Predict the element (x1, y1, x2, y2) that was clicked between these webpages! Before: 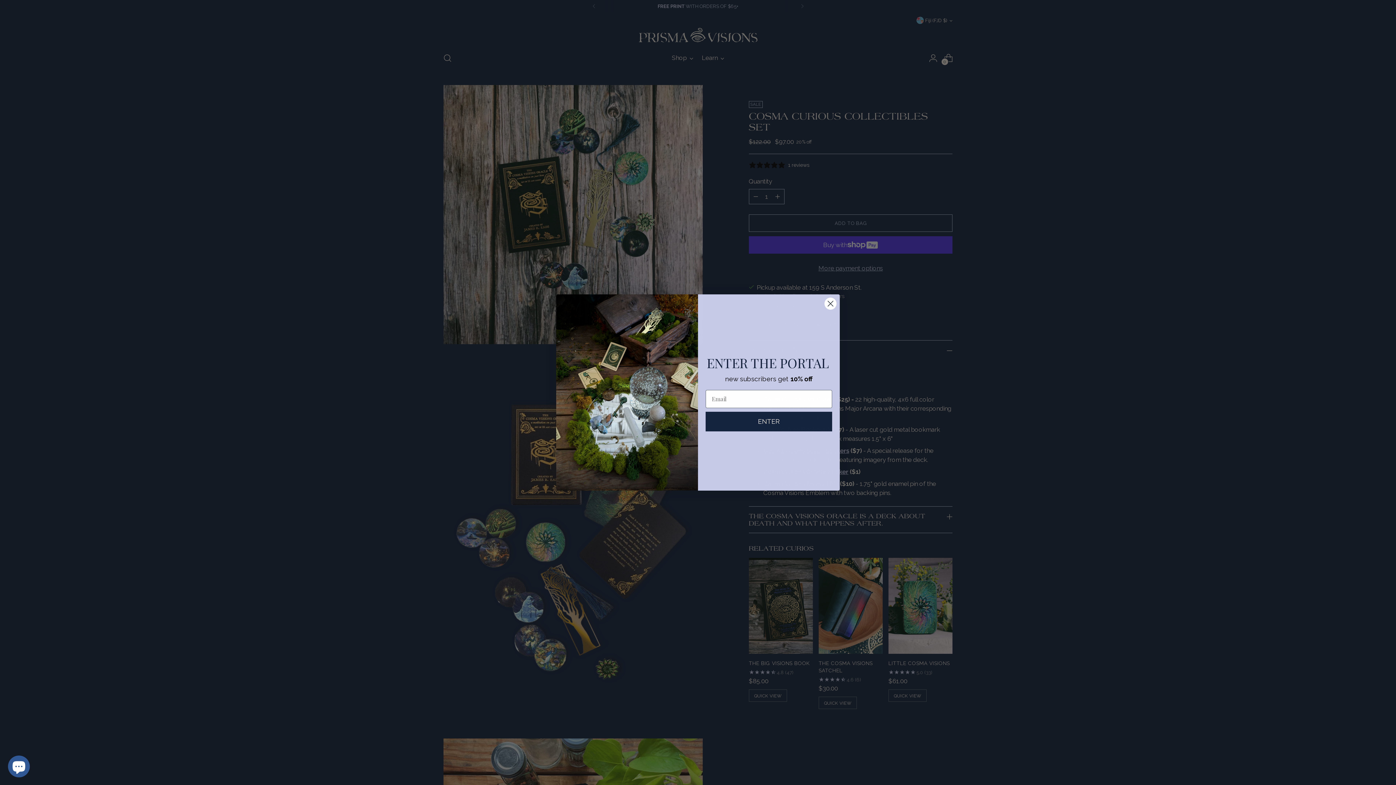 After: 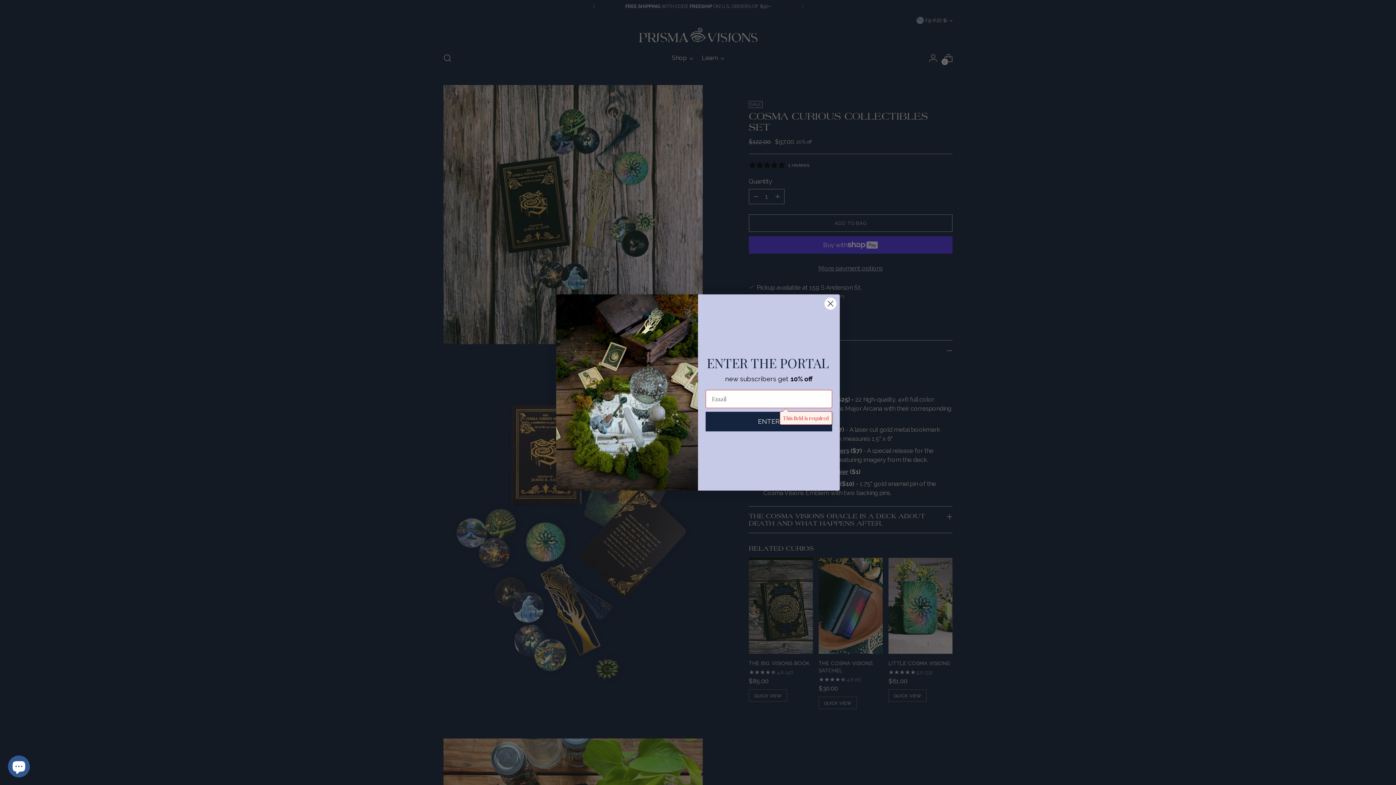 Action: bbox: (705, 411, 832, 431) label: ENTER